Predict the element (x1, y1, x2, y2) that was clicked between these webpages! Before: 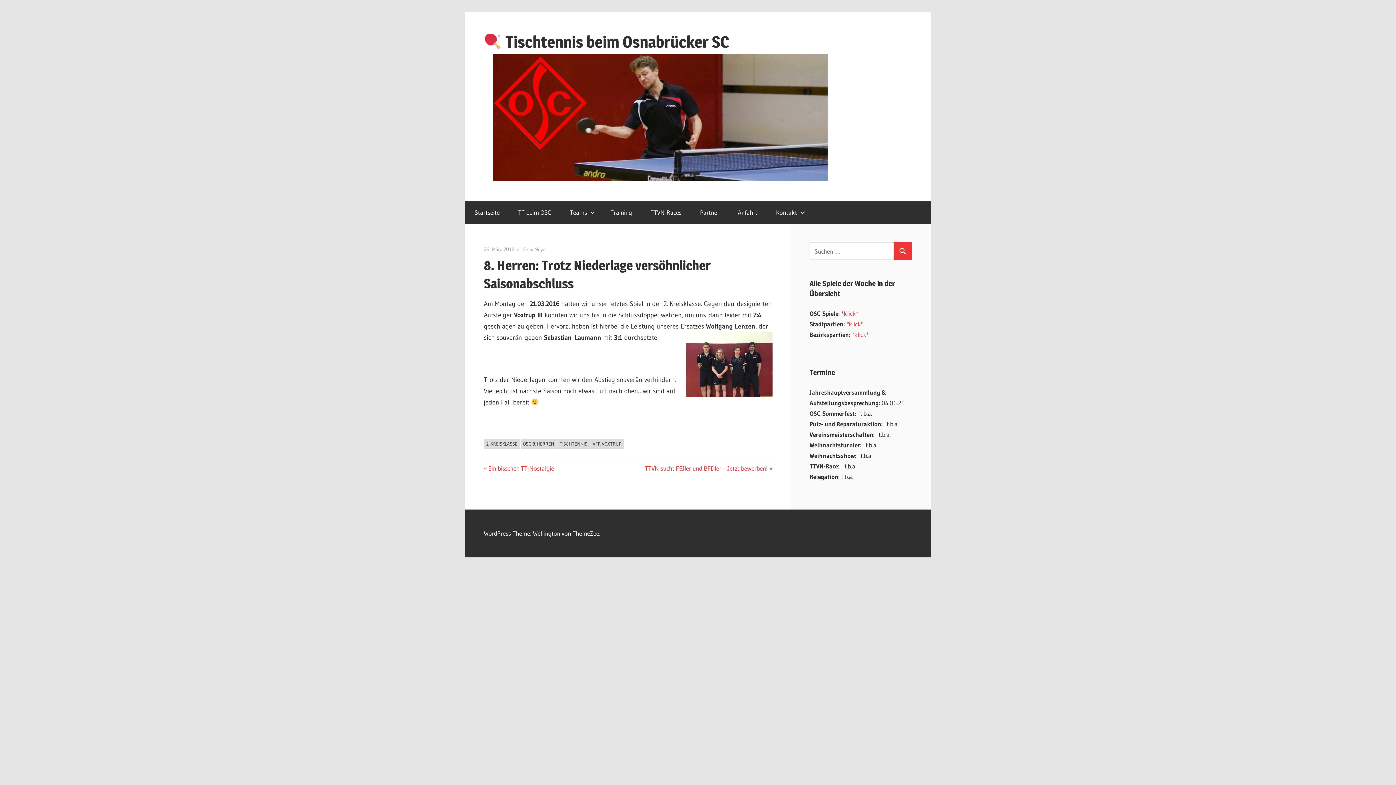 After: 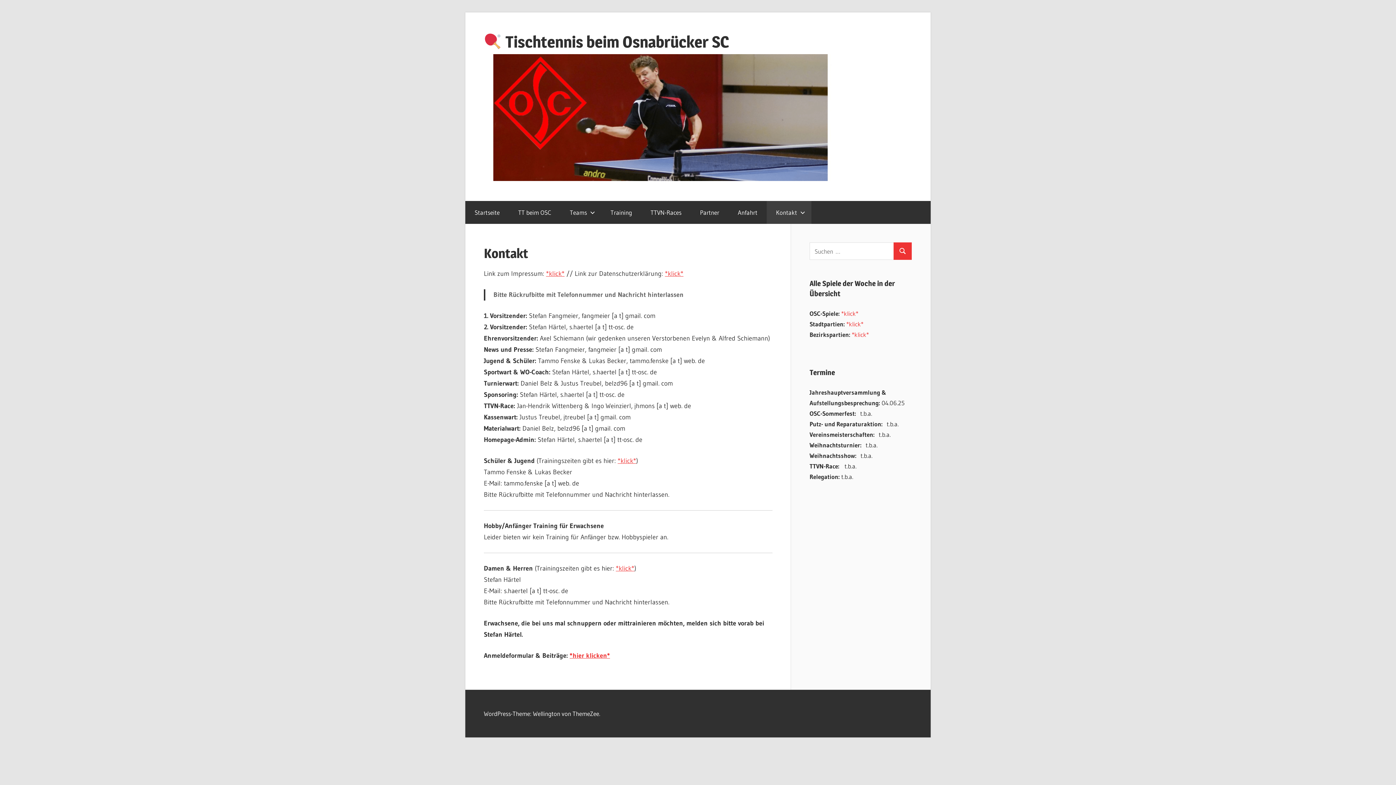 Action: label: Kontakt bbox: (766, 200, 811, 223)